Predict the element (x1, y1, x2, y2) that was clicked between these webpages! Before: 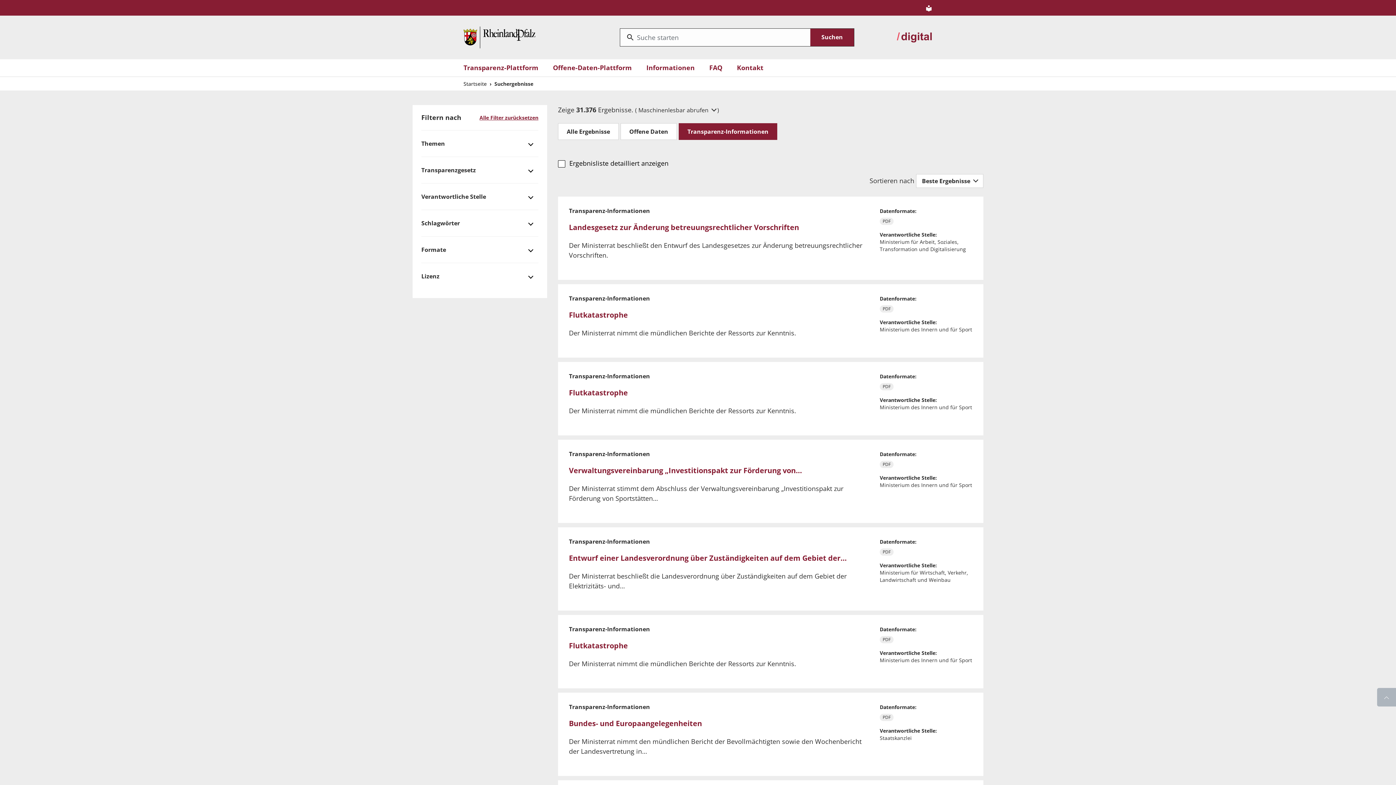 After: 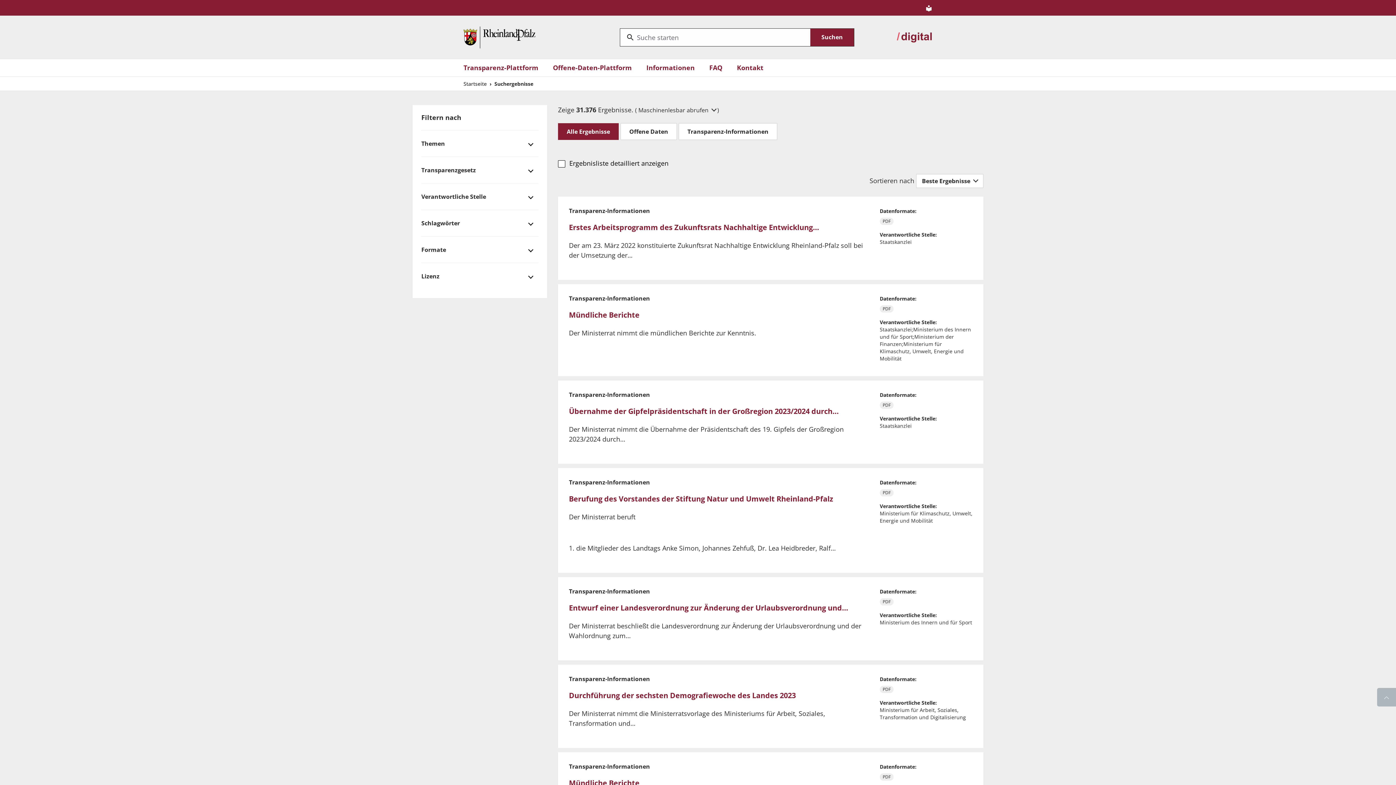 Action: label: Transparenz-Informationen bbox: (678, 123, 777, 140)